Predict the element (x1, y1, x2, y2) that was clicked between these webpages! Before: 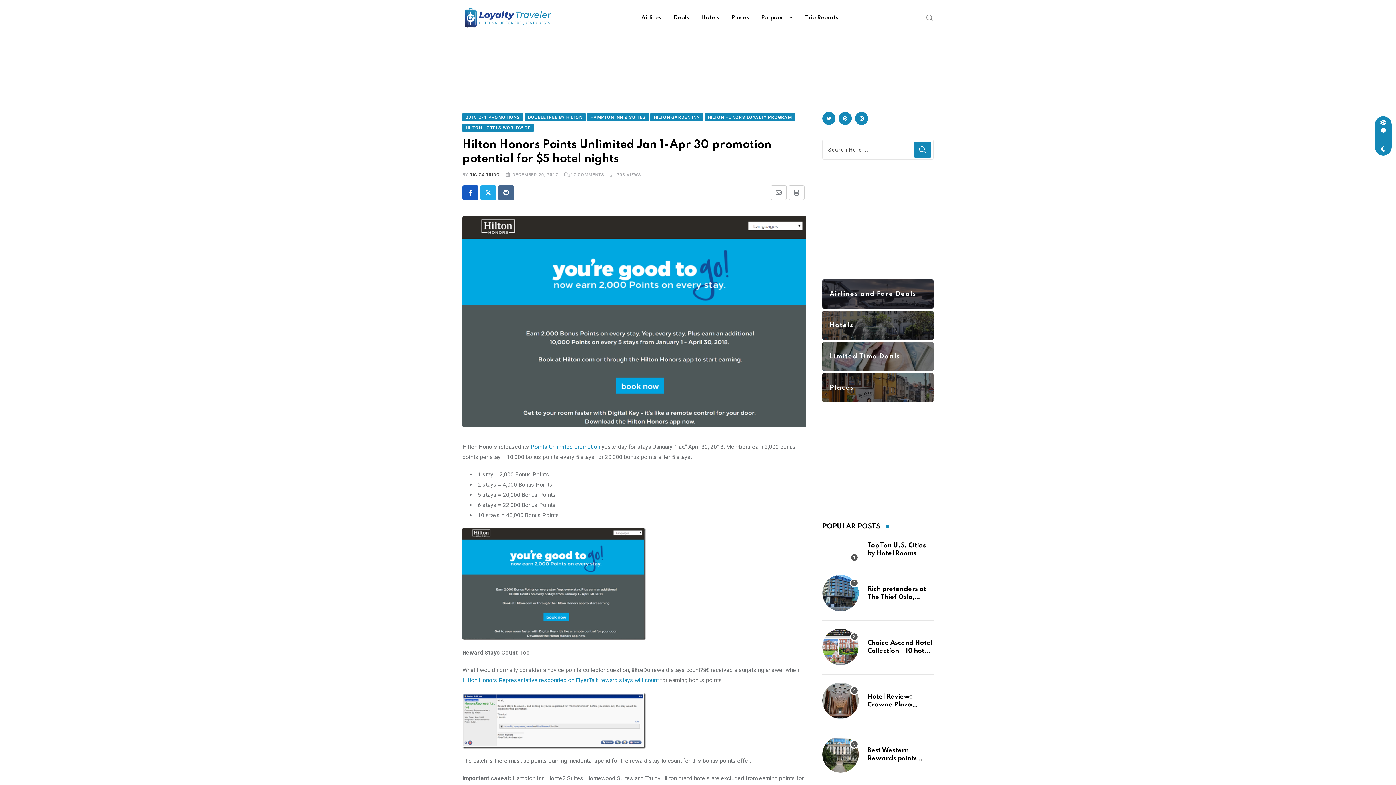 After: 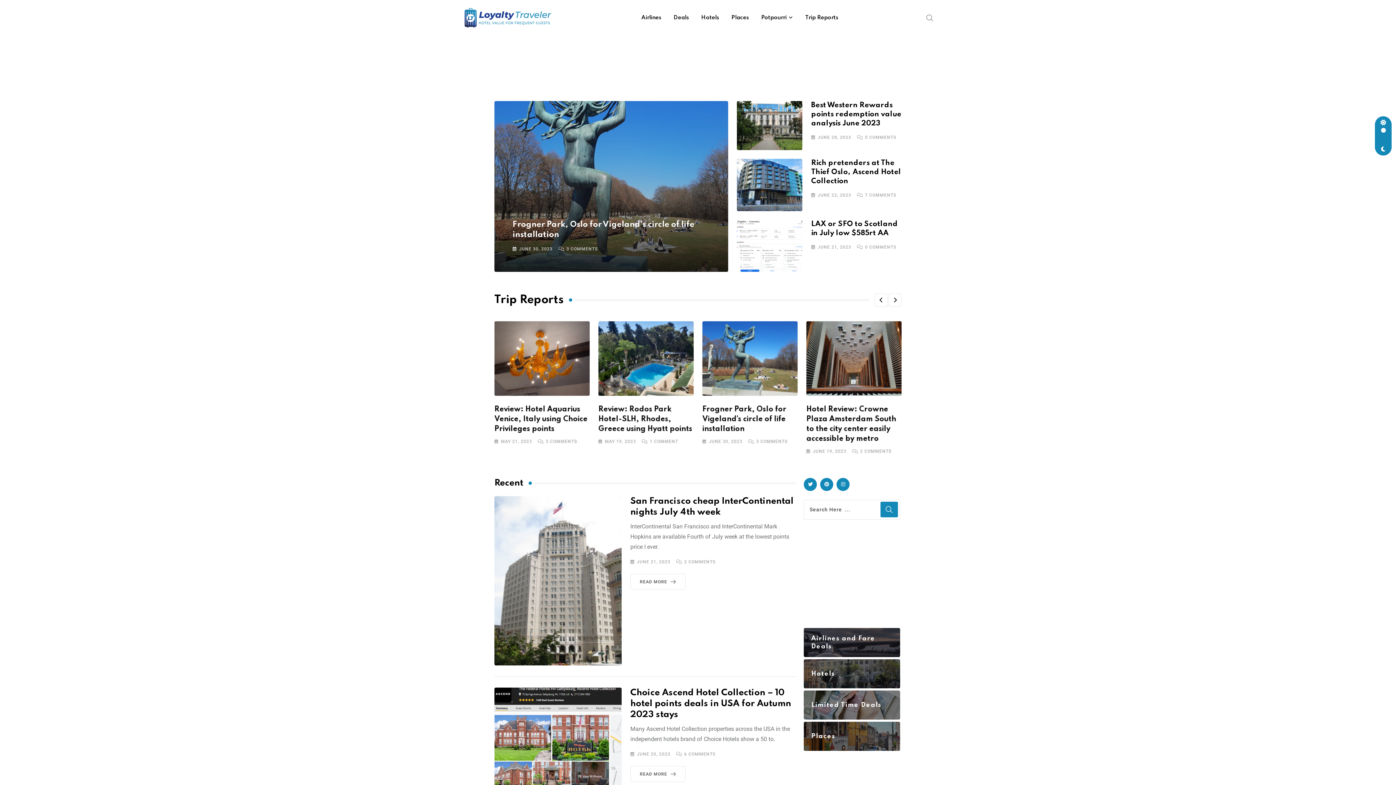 Action: bbox: (462, 6, 553, 29)